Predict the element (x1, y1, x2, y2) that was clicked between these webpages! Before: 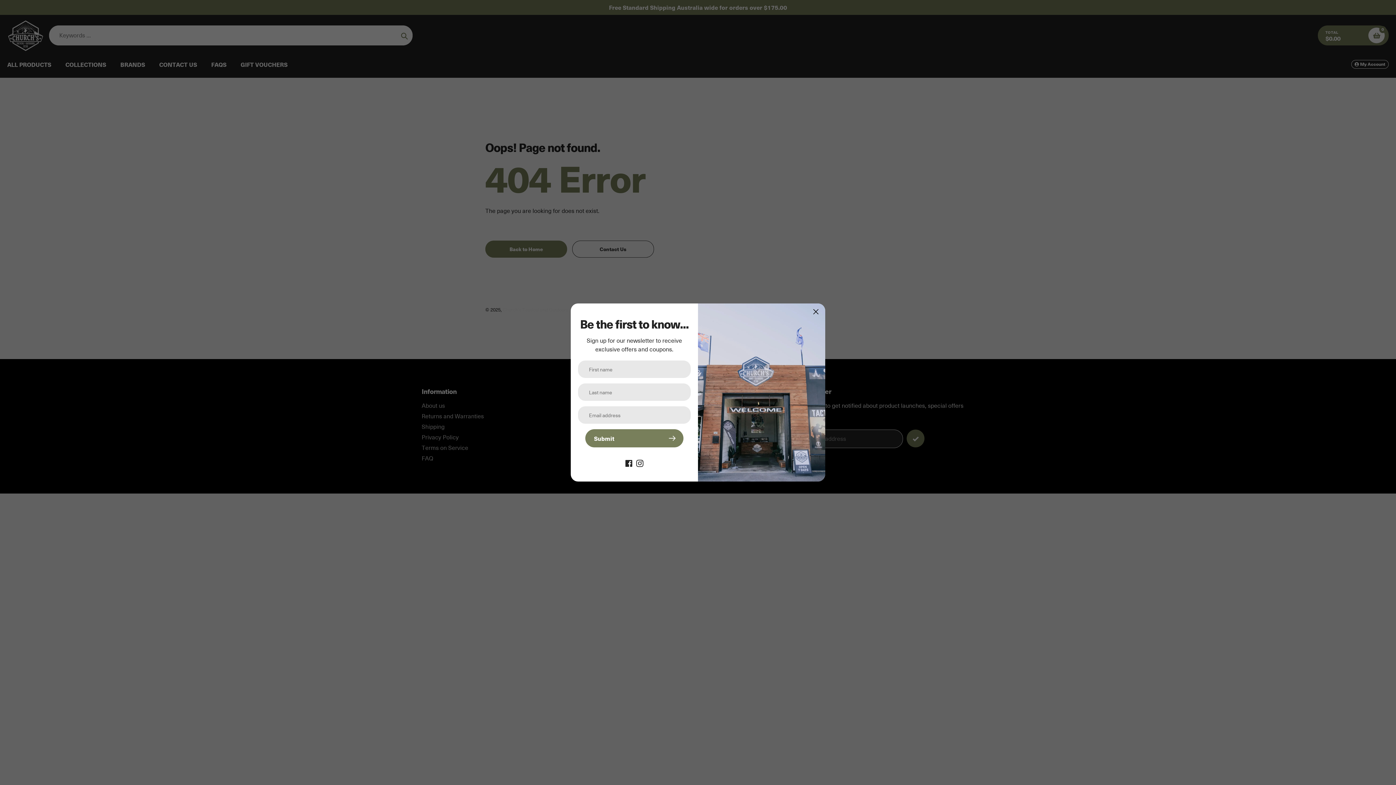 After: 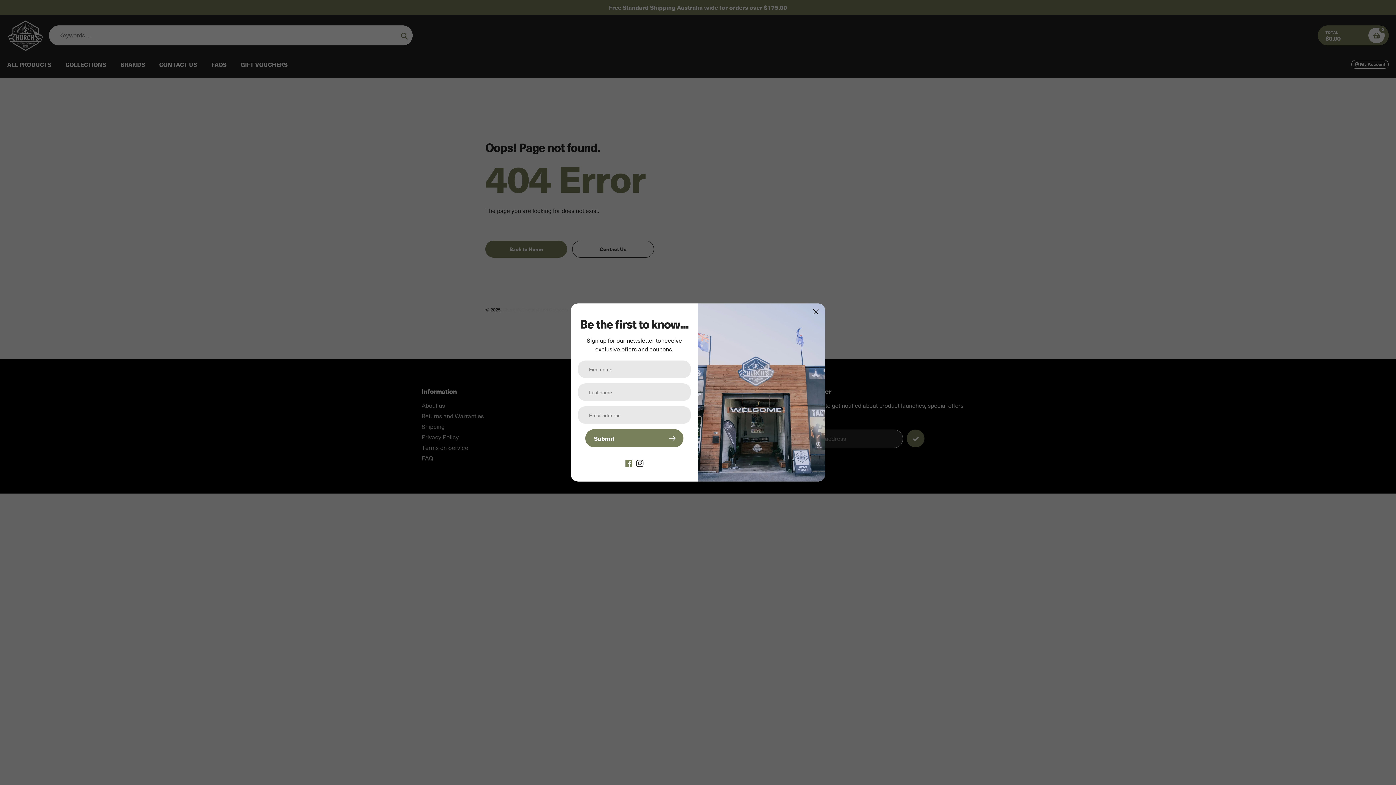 Action: bbox: (625, 458, 632, 466)